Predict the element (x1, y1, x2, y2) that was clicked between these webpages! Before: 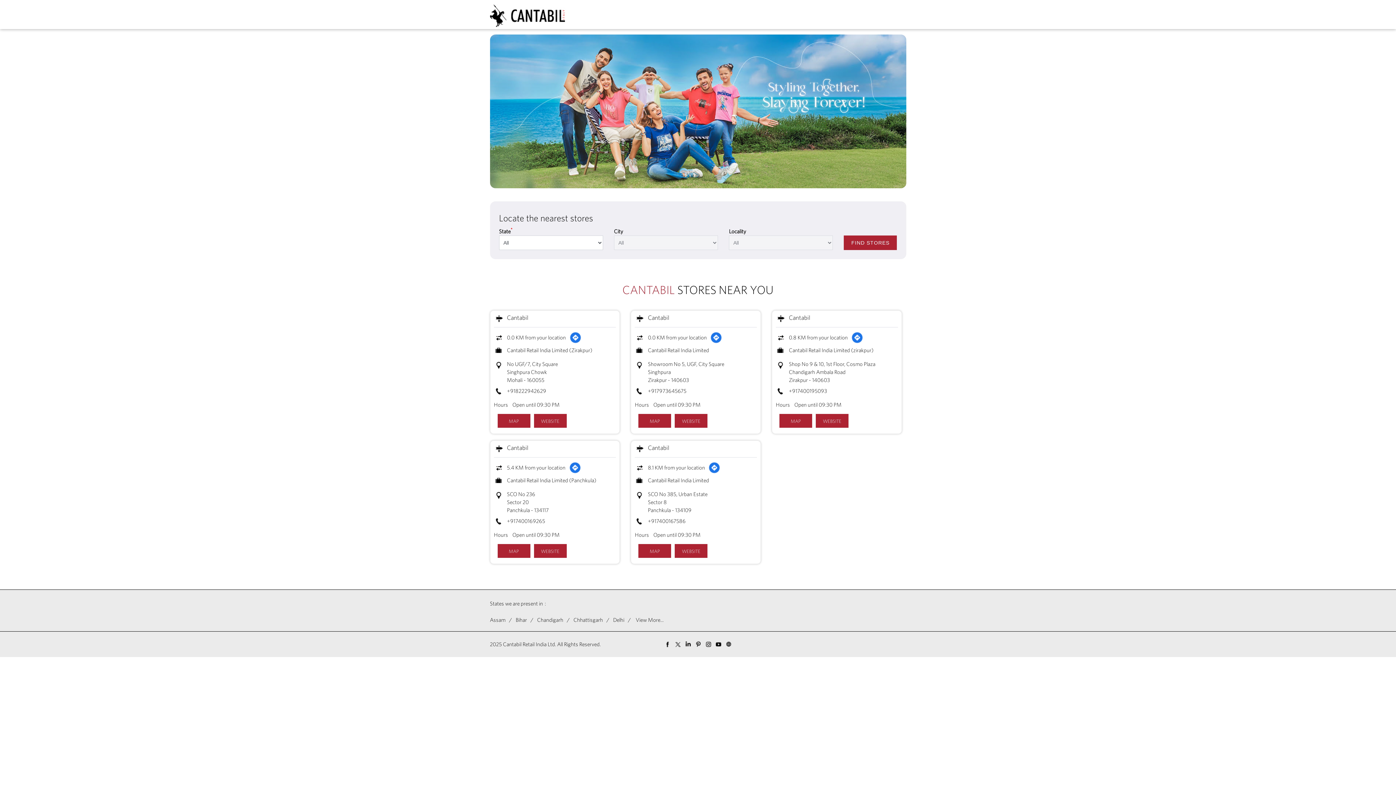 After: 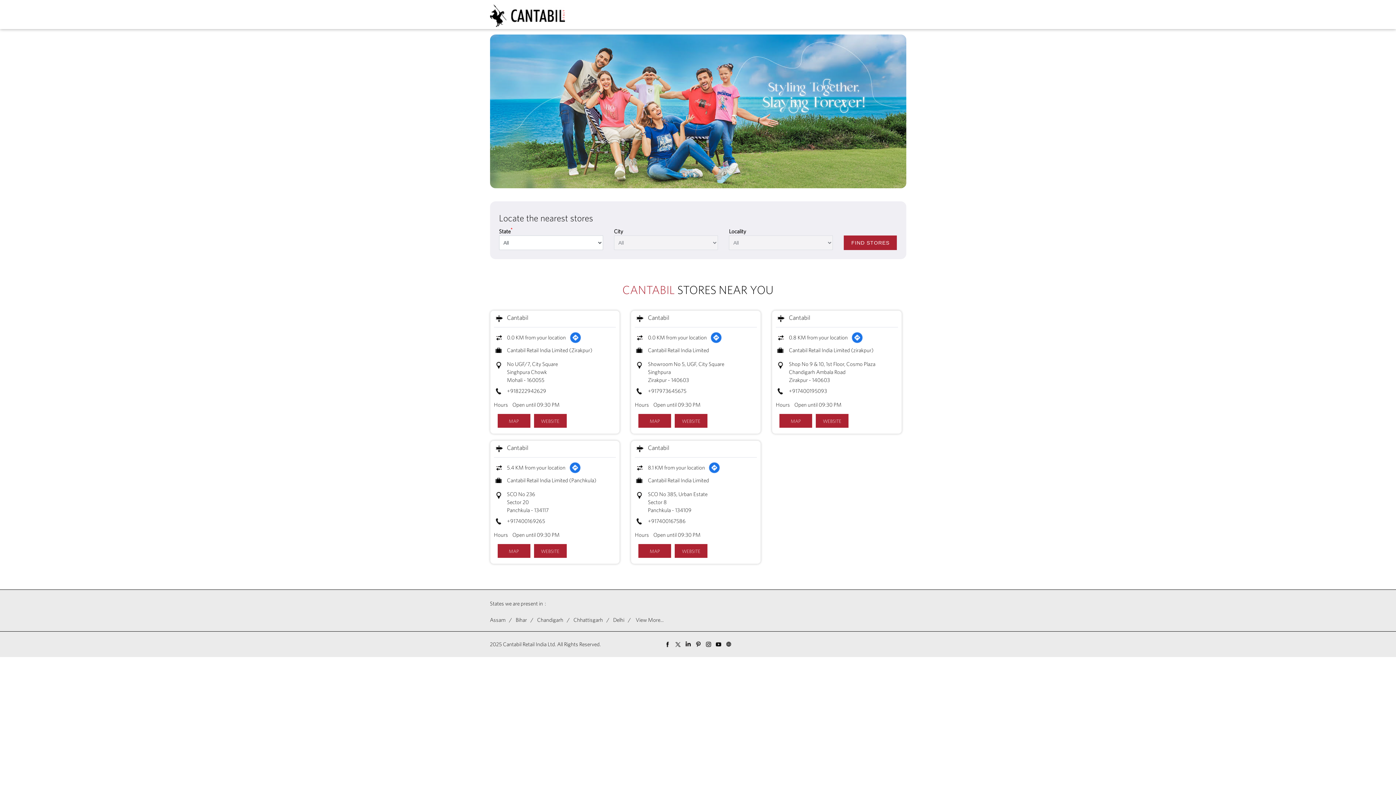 Action: label: Get Direction bbox: (569, 462, 580, 473)